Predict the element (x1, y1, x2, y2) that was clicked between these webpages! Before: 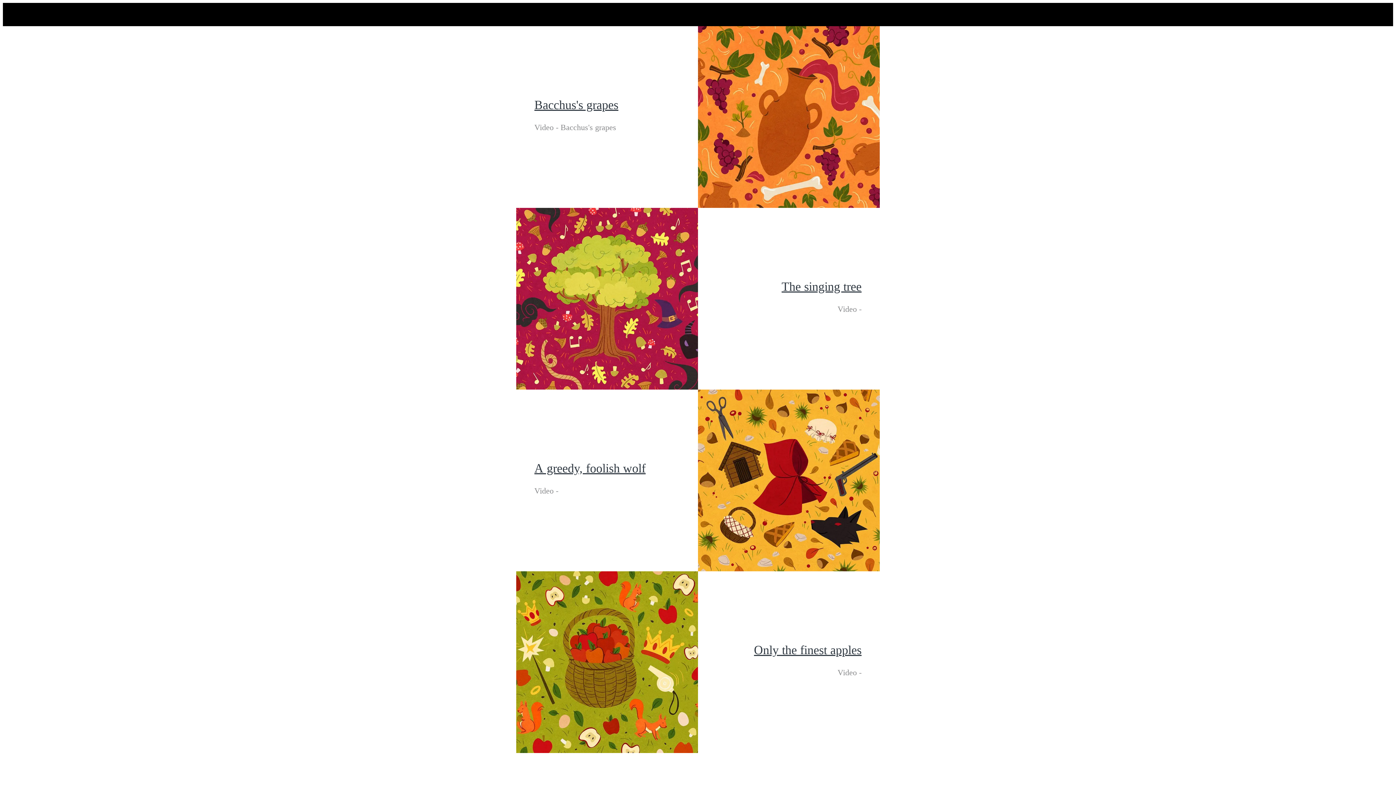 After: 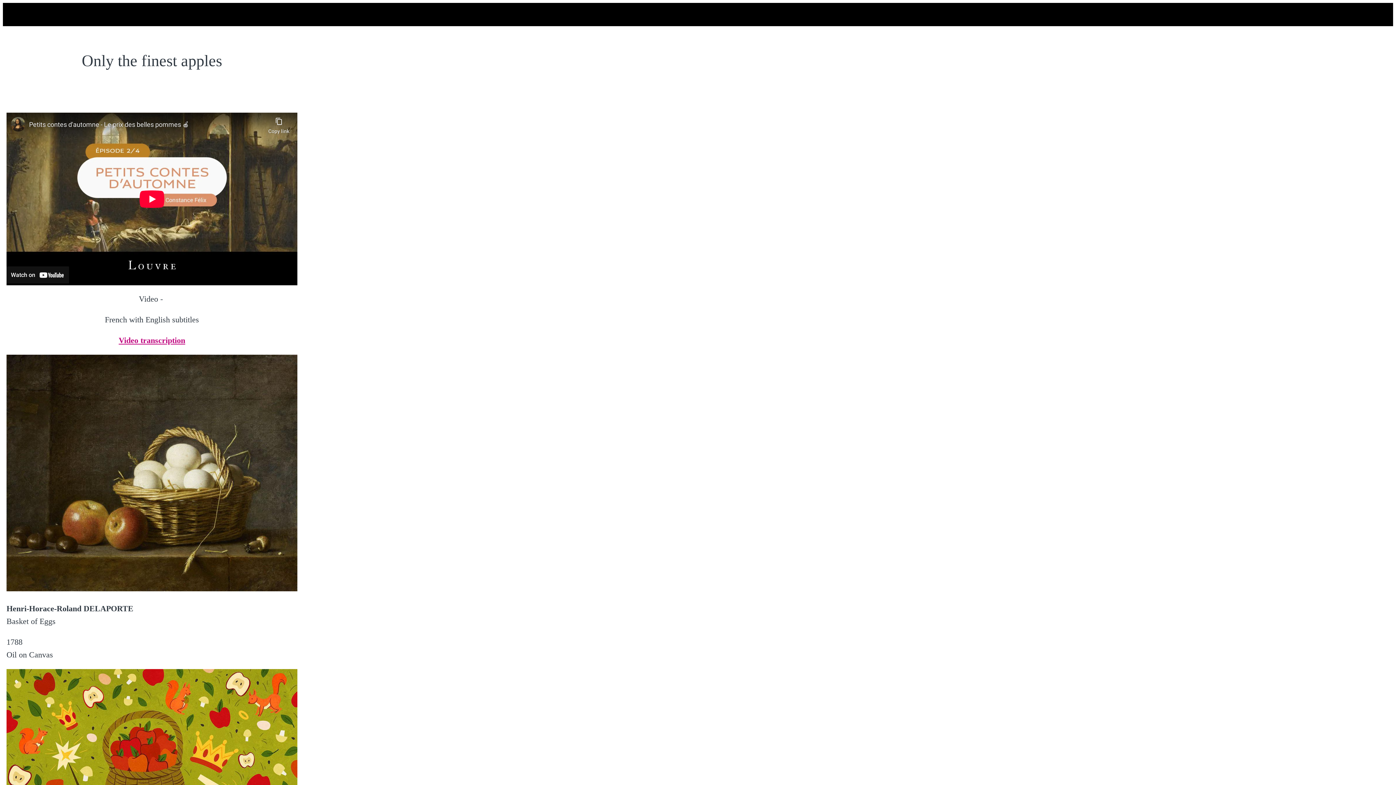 Action: bbox: (516, 571, 698, 753)